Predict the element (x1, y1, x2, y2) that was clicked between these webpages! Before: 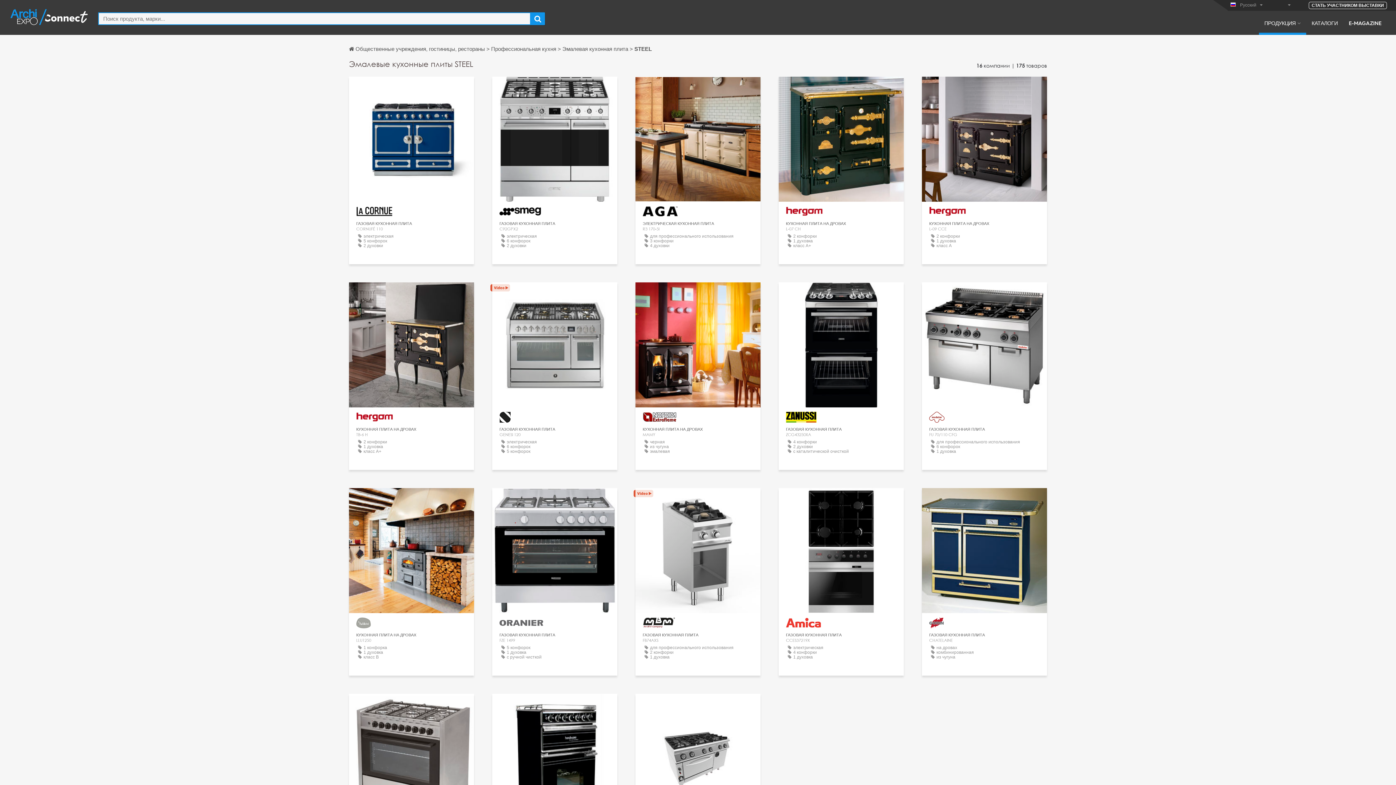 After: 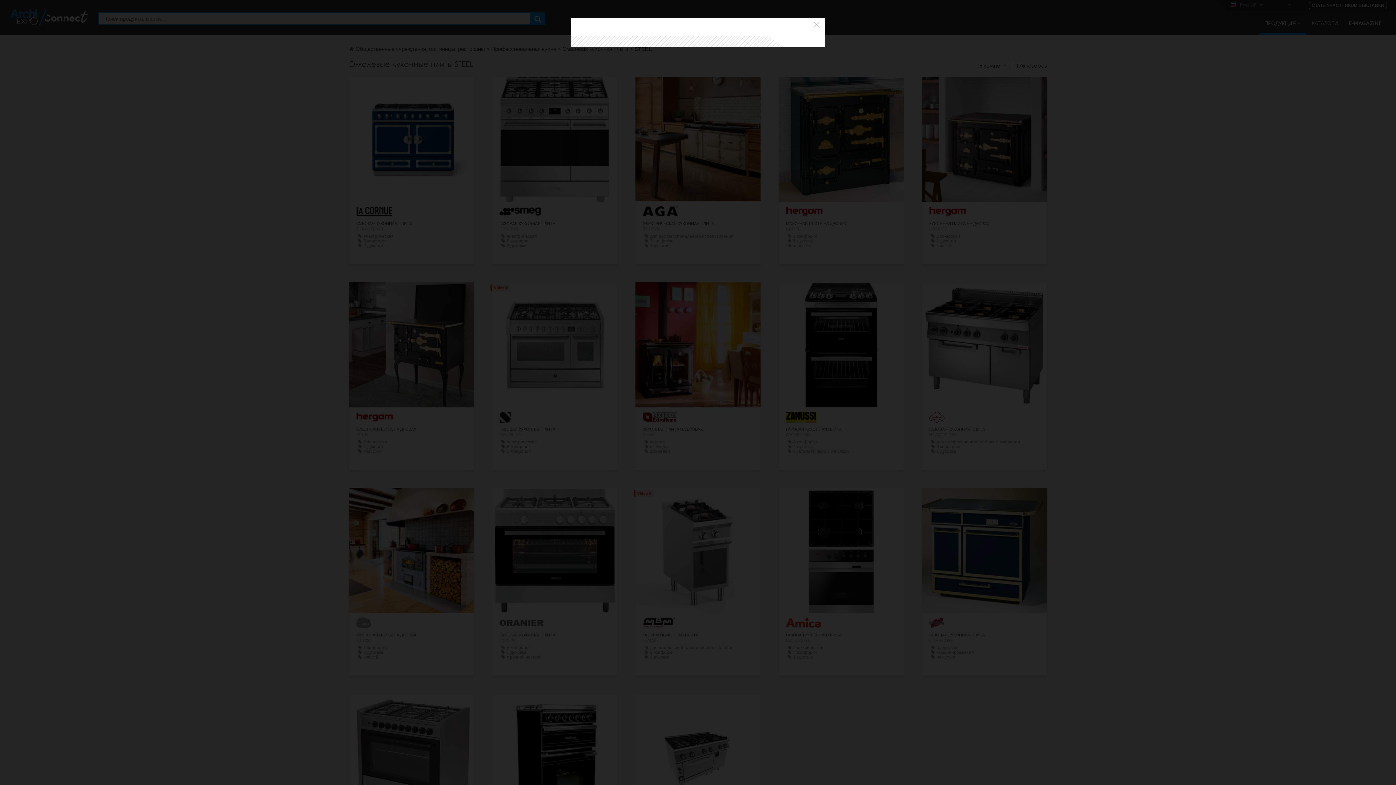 Action: bbox: (969, 289, 1000, 300) label: СВЯЗАТЬСЯ